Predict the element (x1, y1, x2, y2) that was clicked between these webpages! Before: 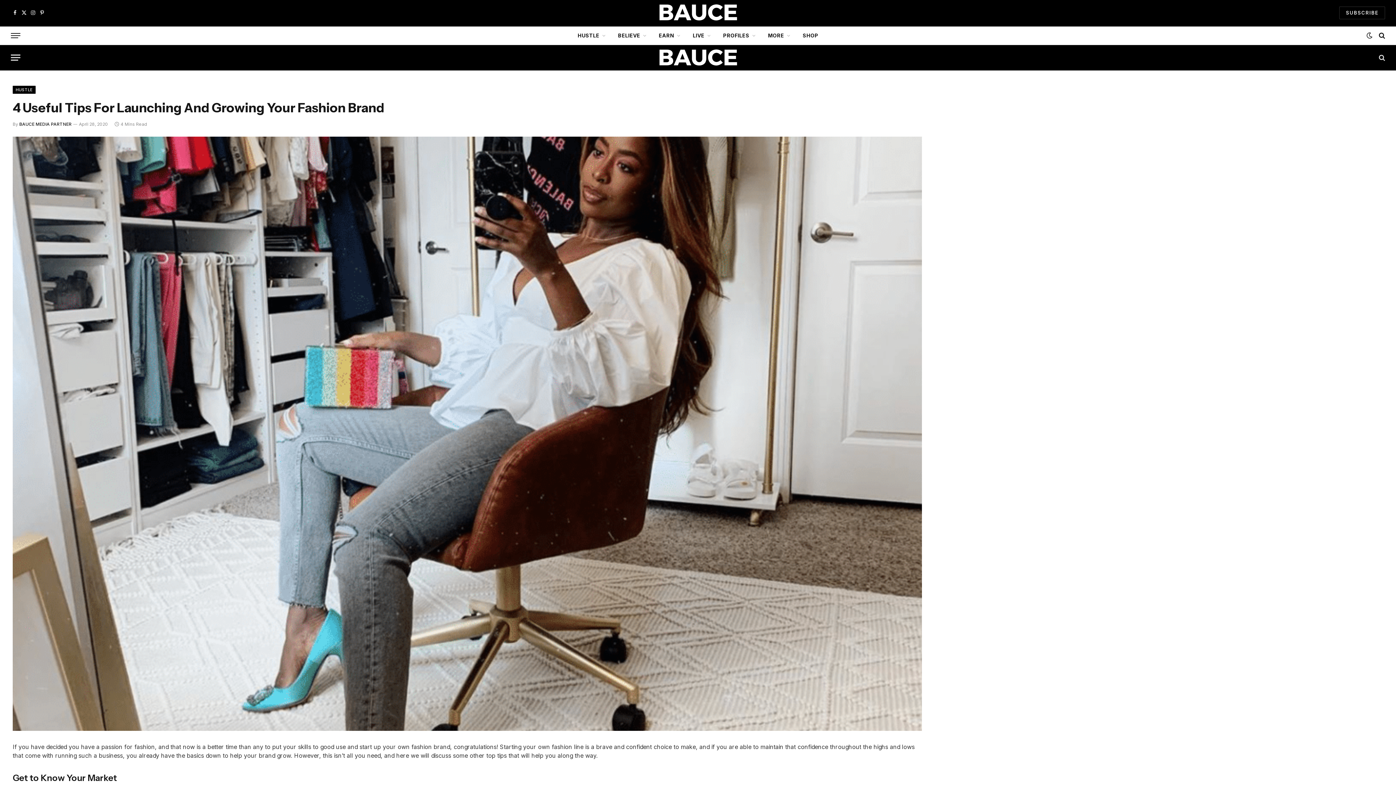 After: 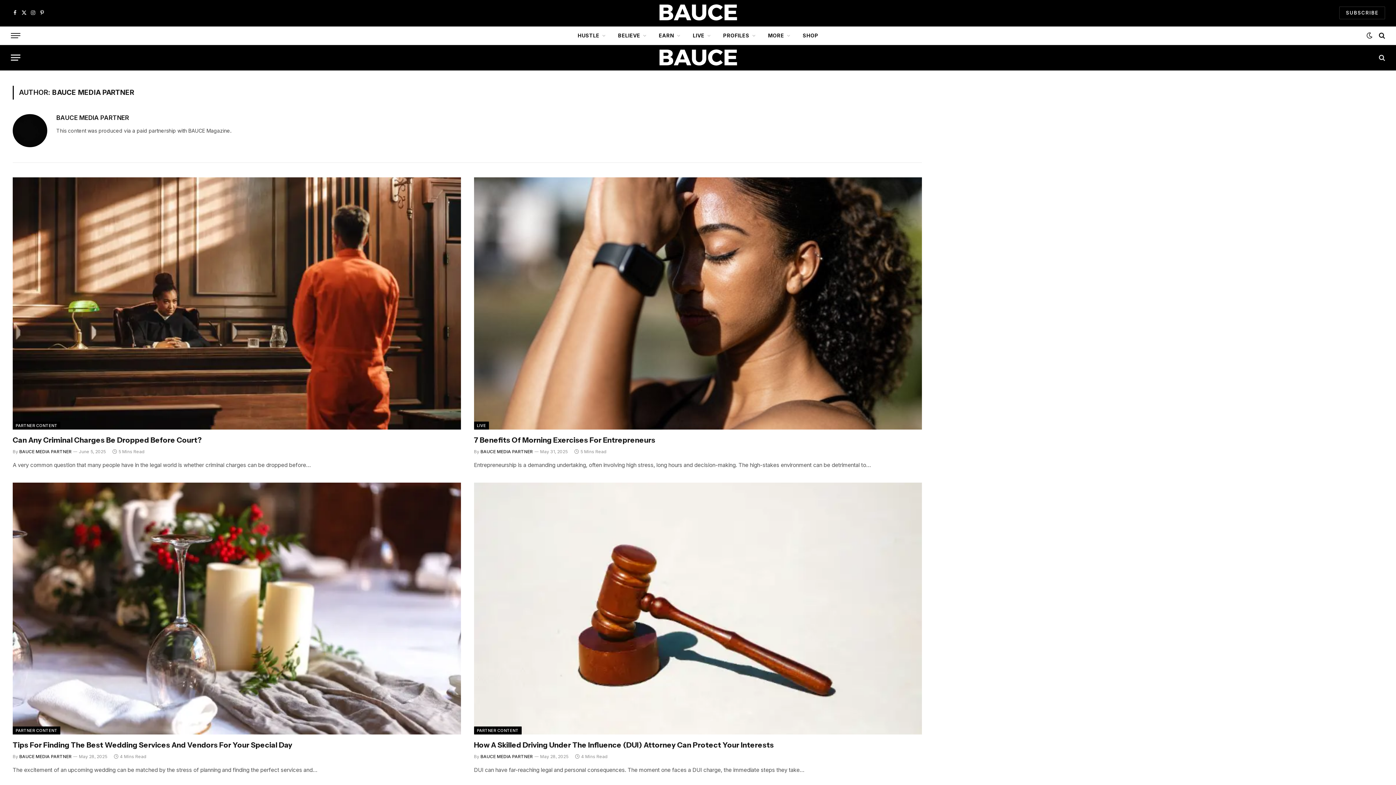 Action: bbox: (19, 121, 71, 126) label: BAUCE MEDIA PARTNER